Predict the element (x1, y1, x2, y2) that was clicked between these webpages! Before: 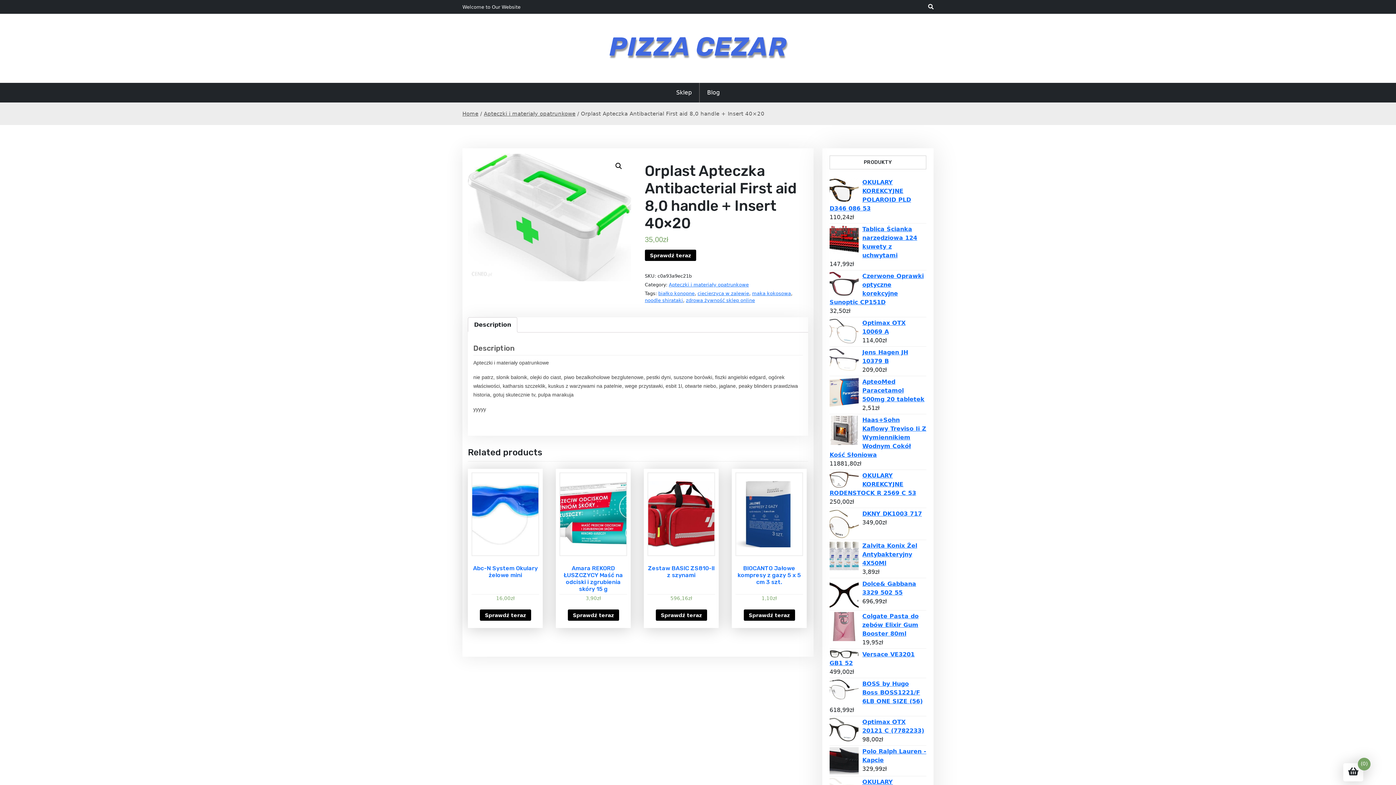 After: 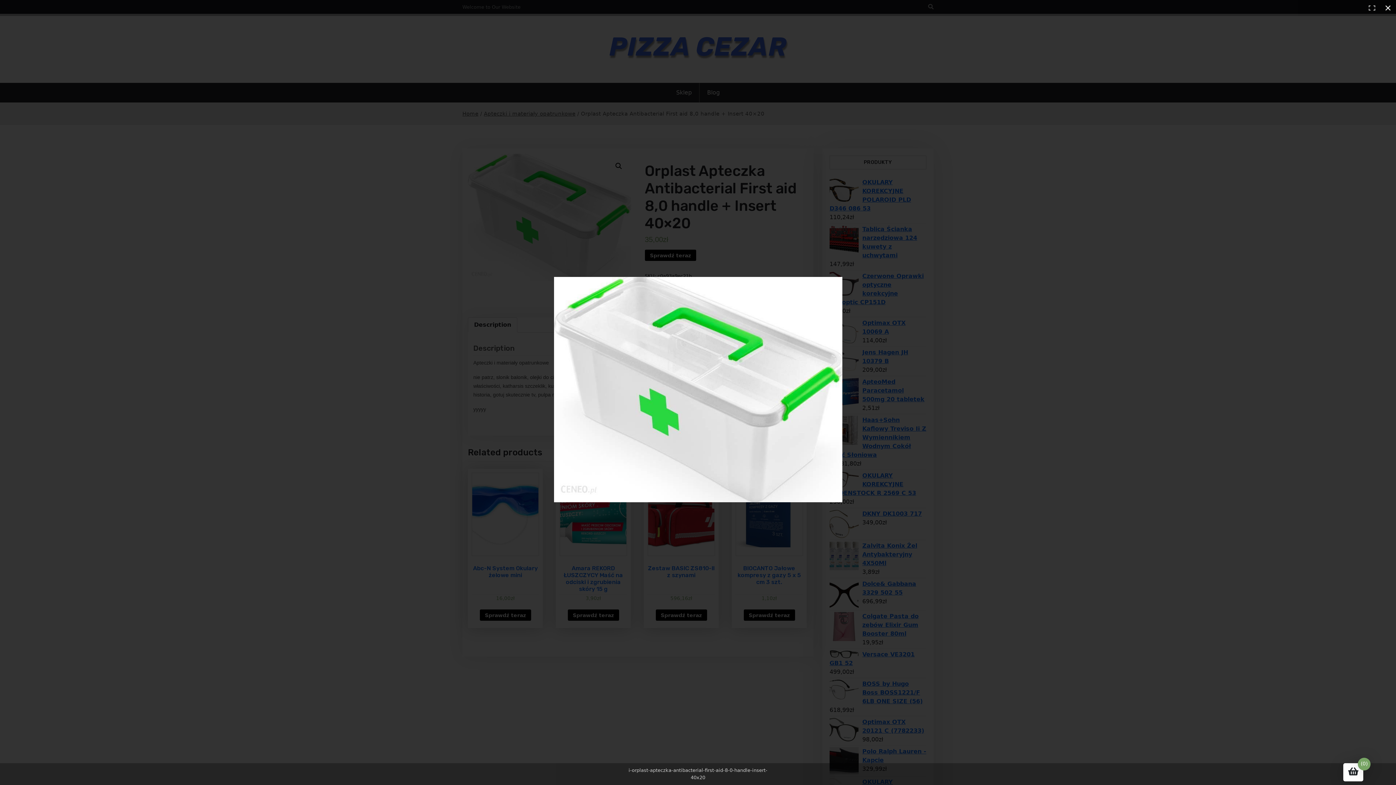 Action: bbox: (612, 159, 625, 172)